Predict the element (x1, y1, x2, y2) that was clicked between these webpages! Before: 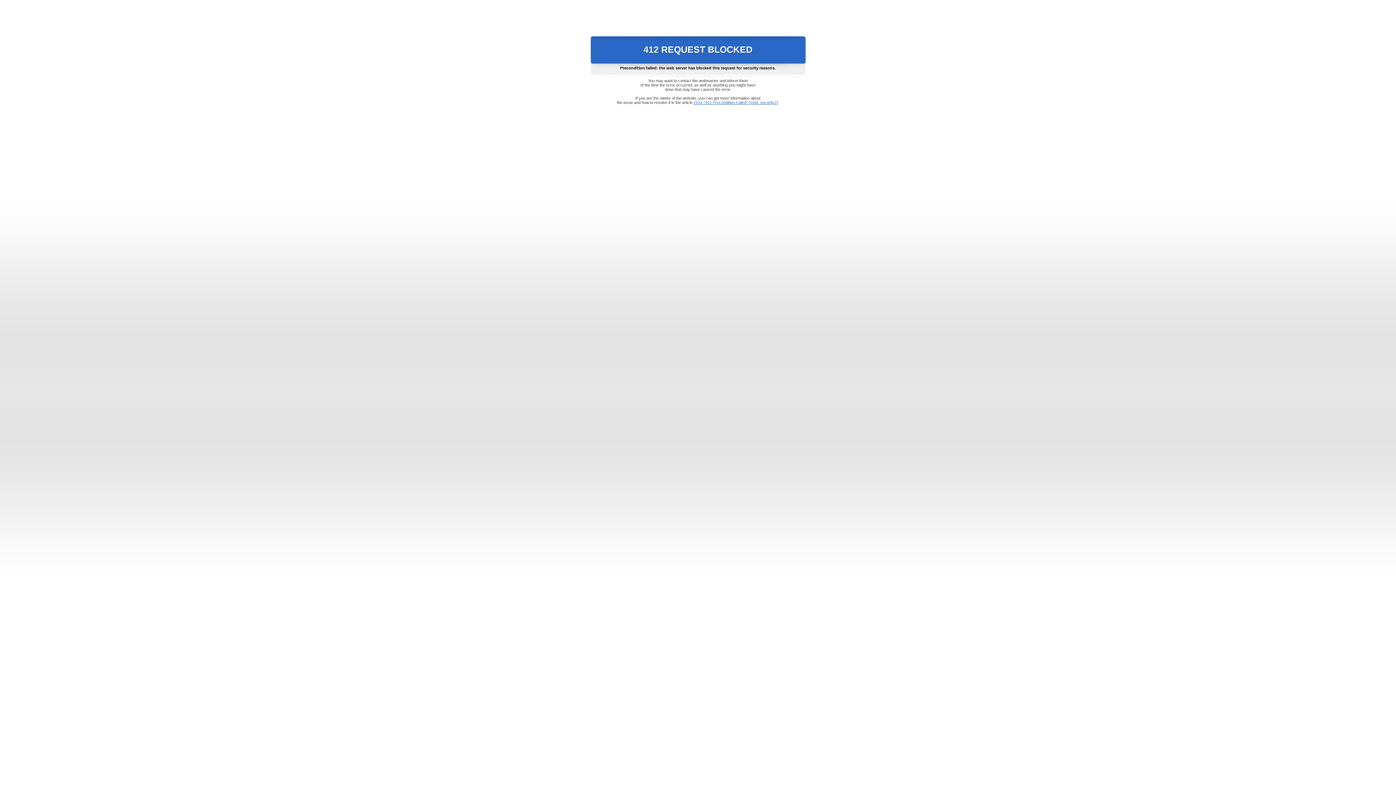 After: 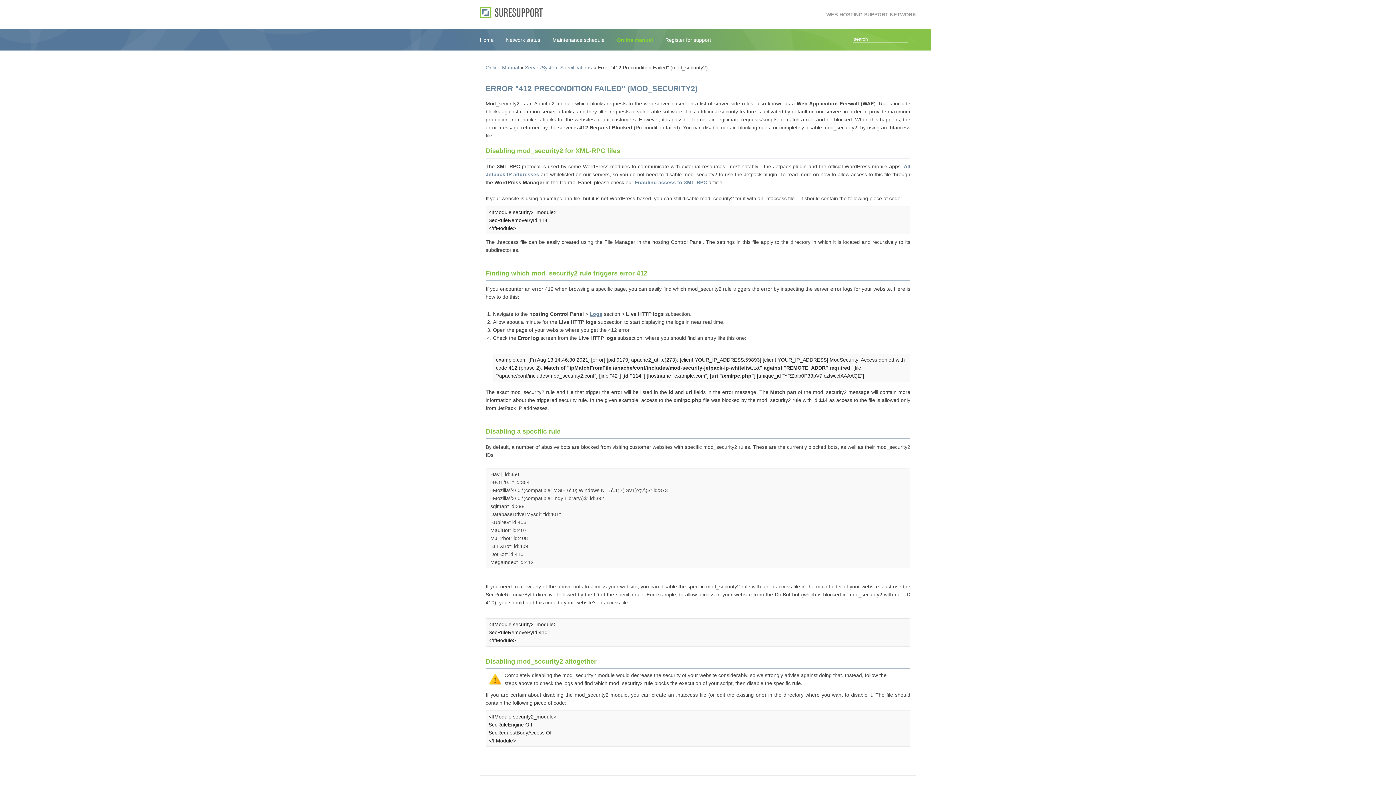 Action: bbox: (693, 100, 778, 104) label: Error "412 Precondition Failed" (mod_security2)